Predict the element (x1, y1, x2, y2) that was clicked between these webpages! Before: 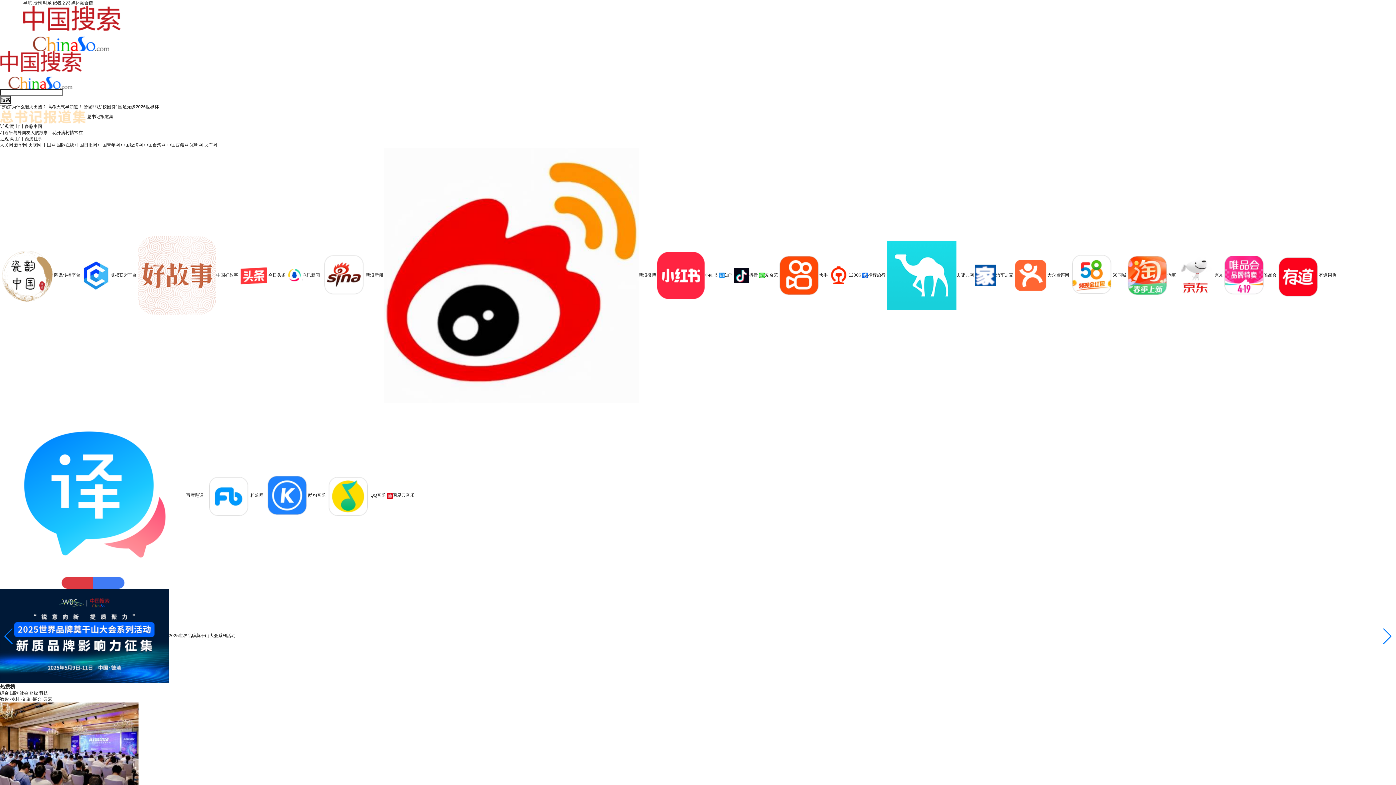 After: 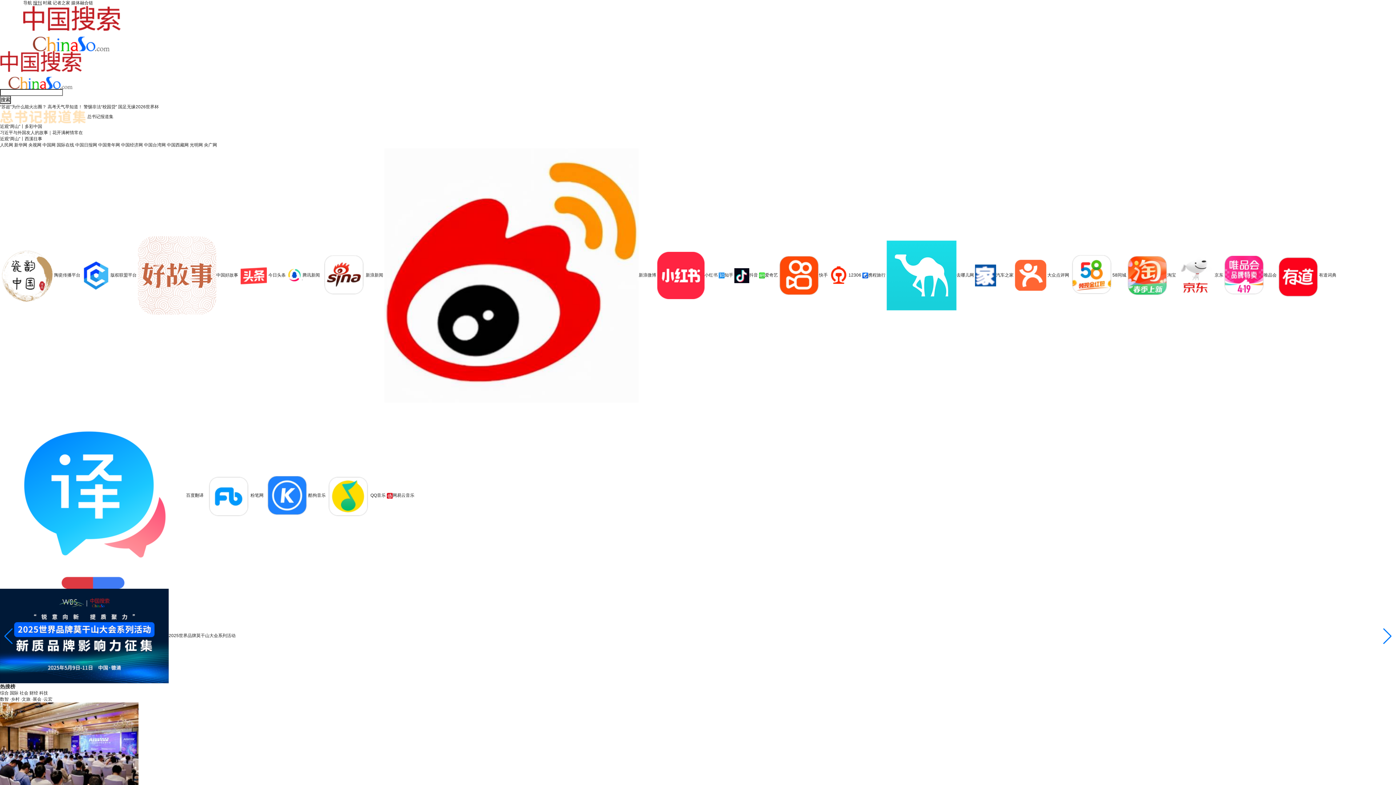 Action: label: 报刊 bbox: (33, 0, 41, 5)